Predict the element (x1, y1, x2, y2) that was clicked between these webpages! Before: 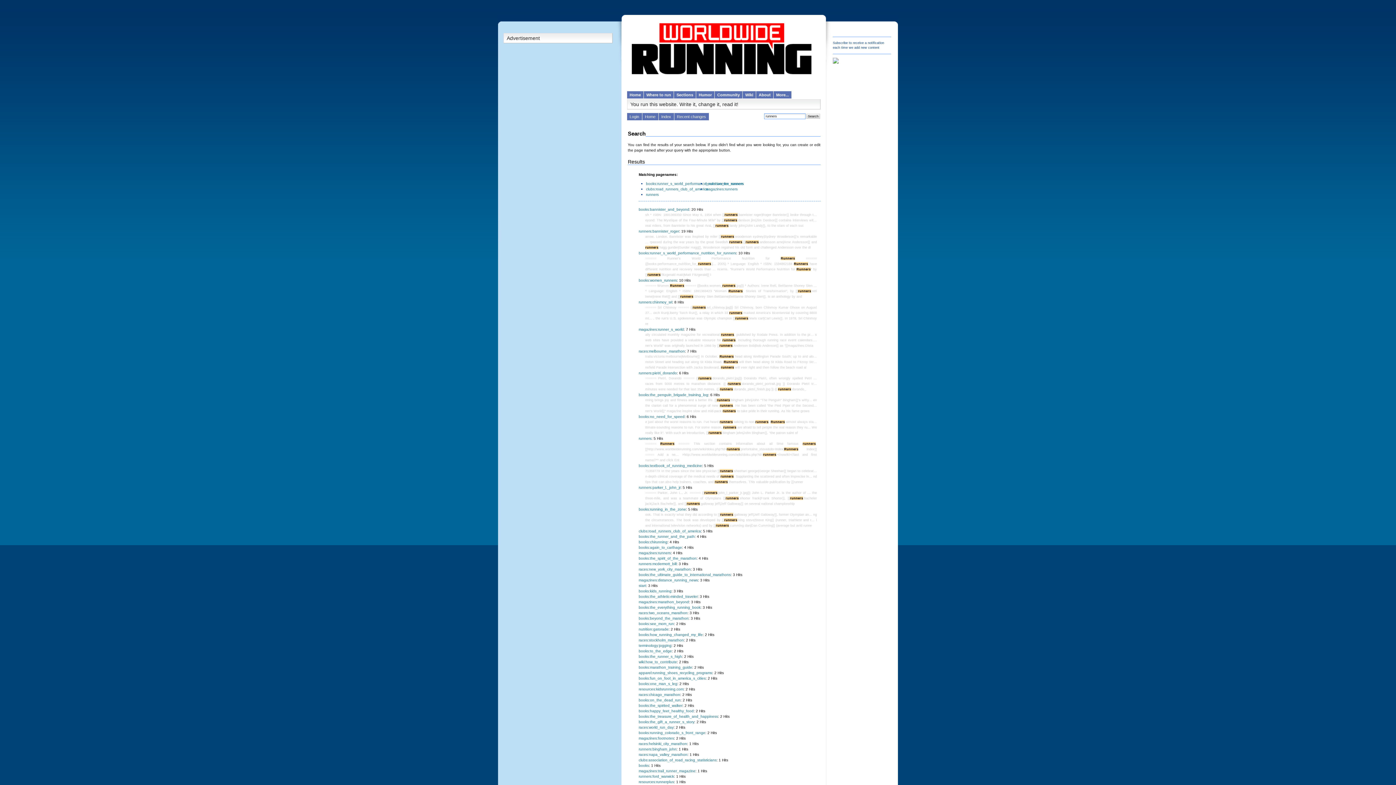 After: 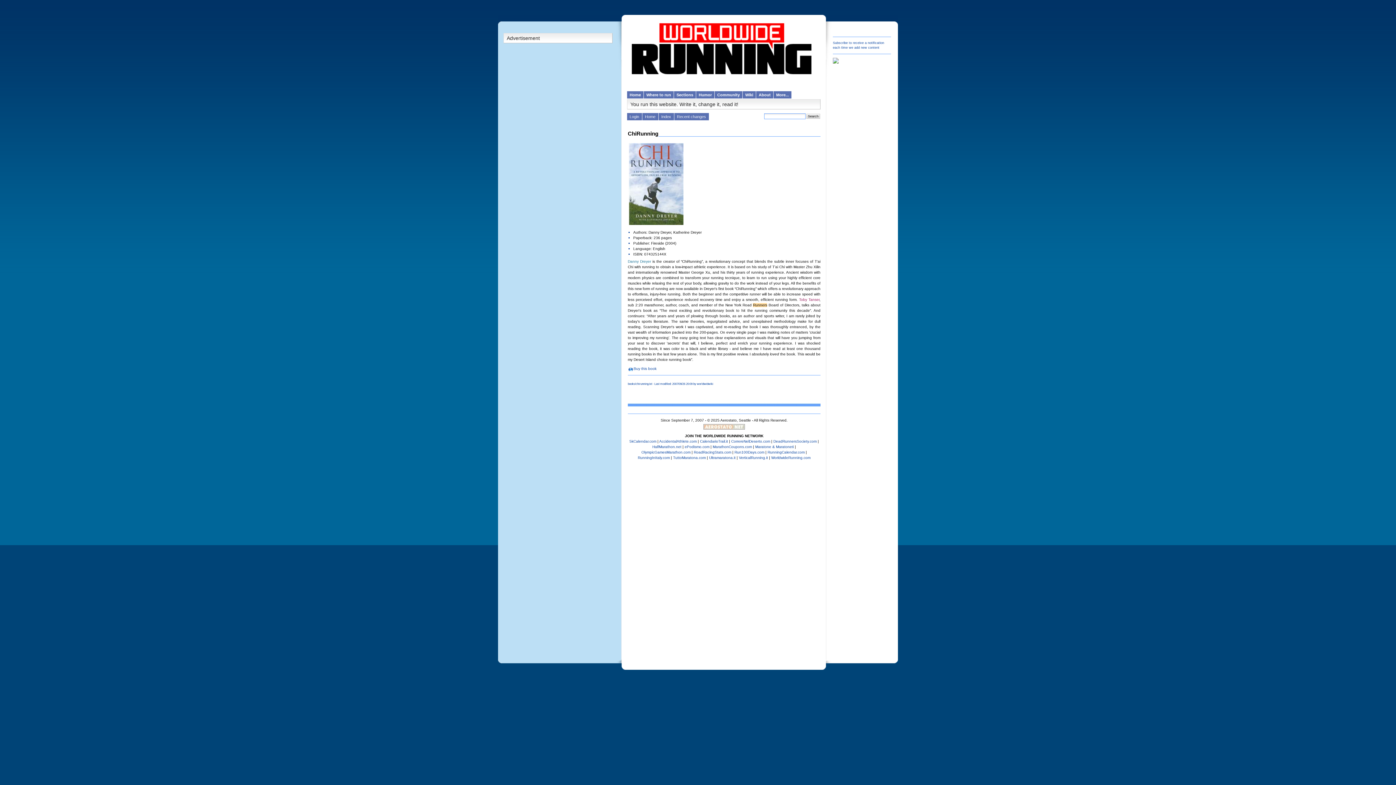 Action: bbox: (638, 540, 667, 544) label: books:chirunning